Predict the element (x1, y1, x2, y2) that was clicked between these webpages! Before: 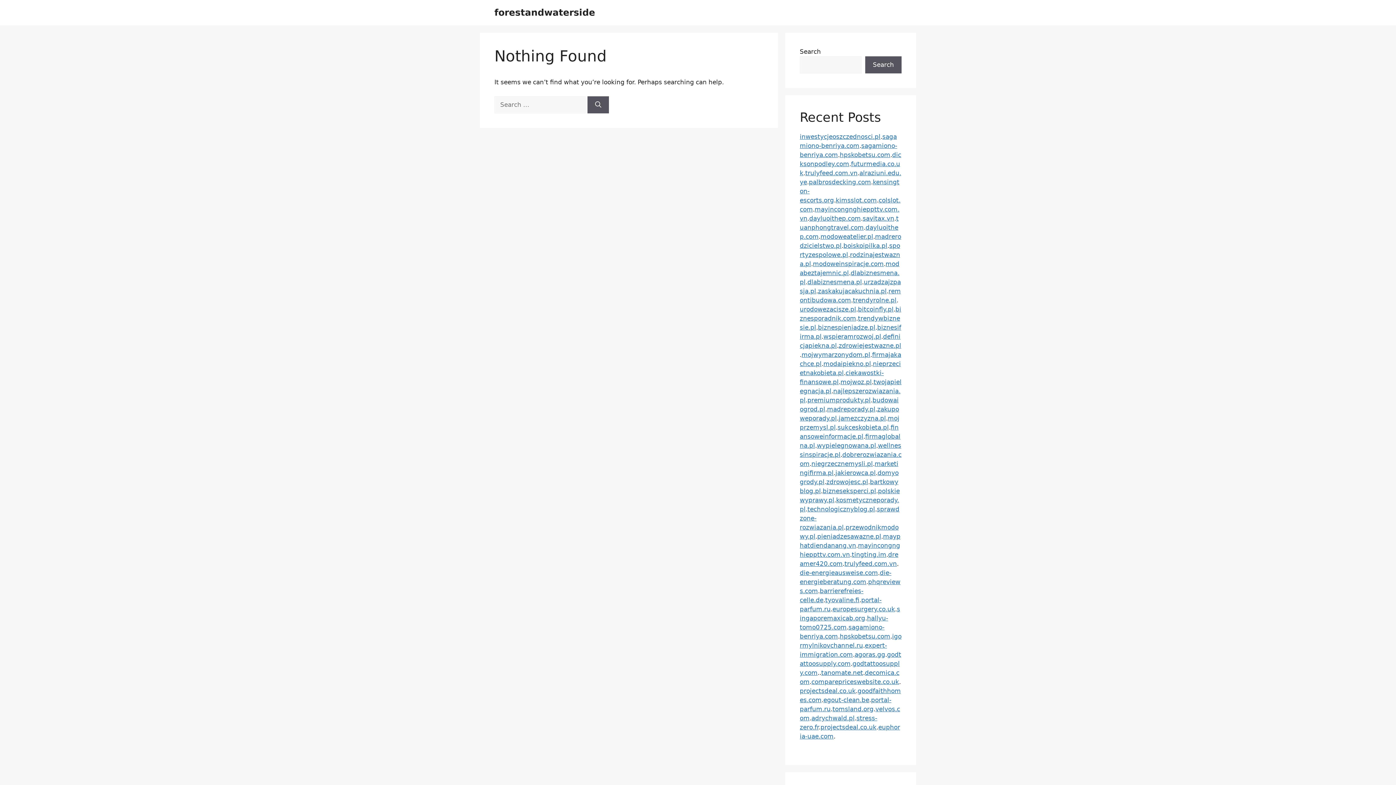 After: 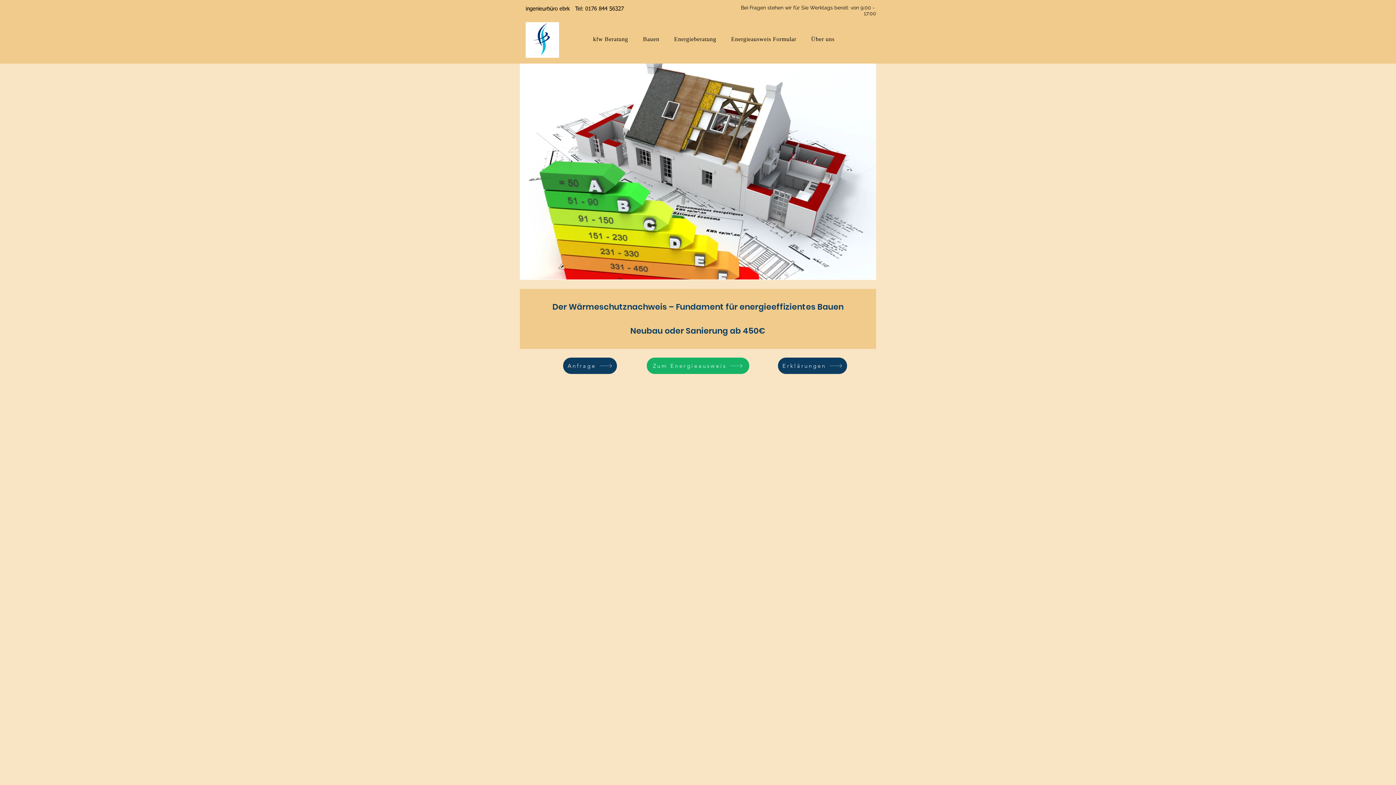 Action: bbox: (800, 569, 878, 576) label: die-energieausweise.com